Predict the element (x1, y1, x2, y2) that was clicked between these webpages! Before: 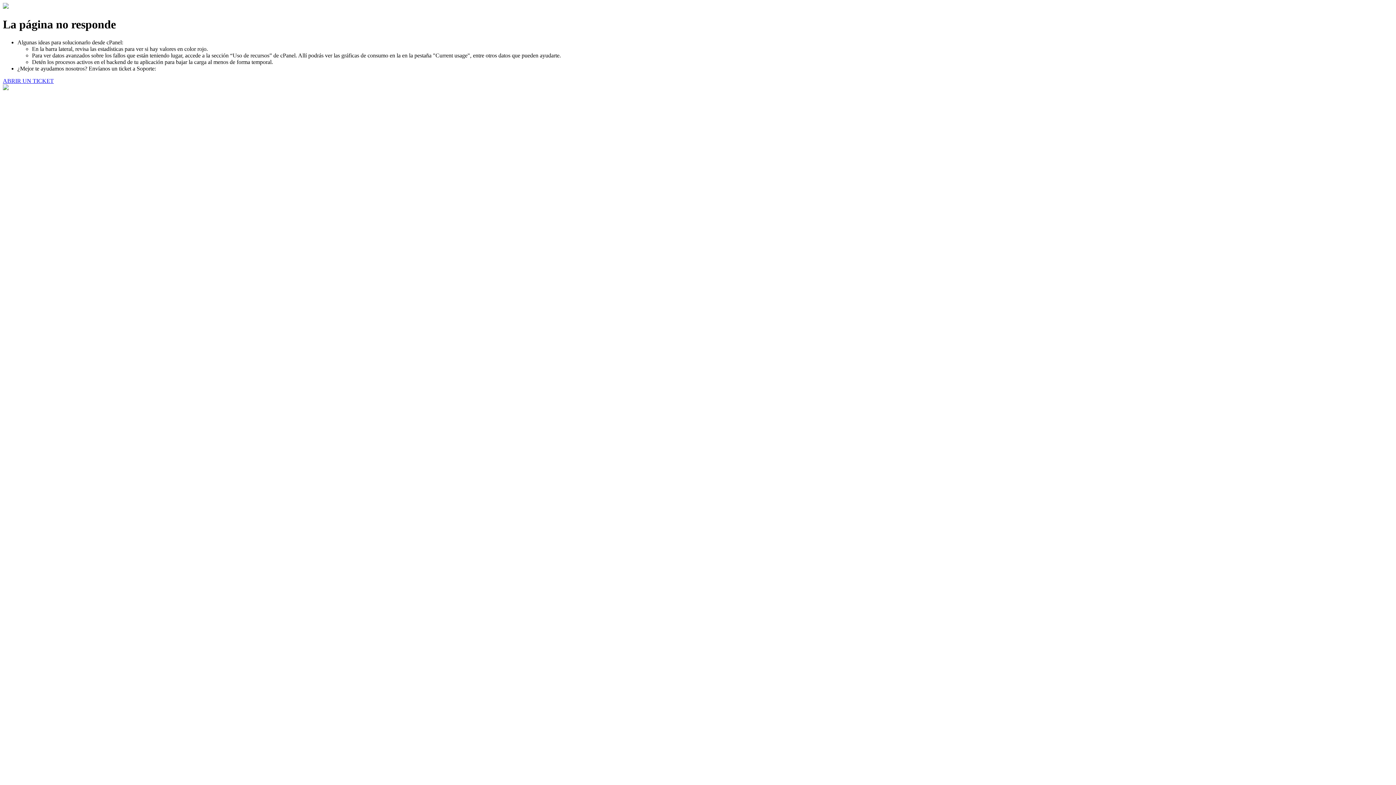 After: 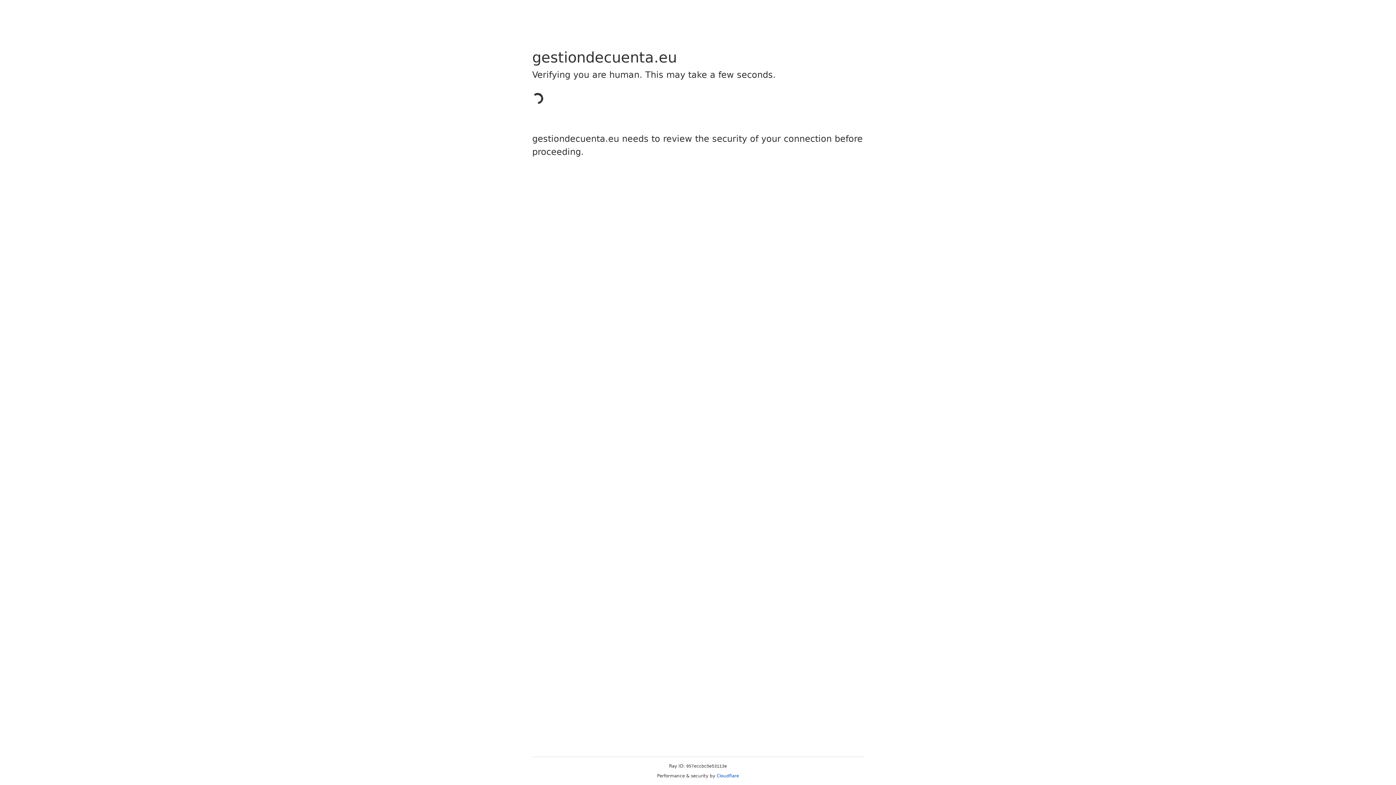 Action: label: ABRIR UN TICKET bbox: (2, 77, 53, 83)